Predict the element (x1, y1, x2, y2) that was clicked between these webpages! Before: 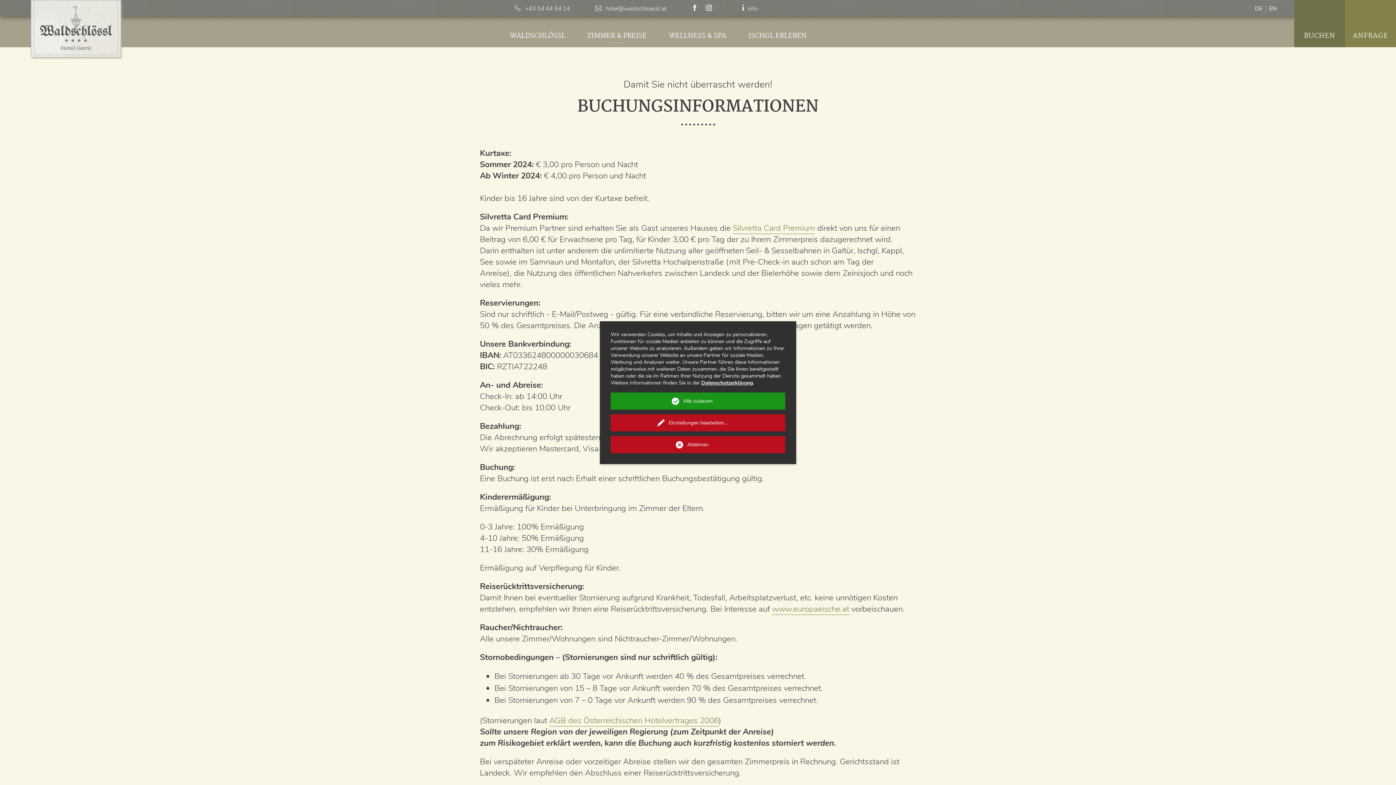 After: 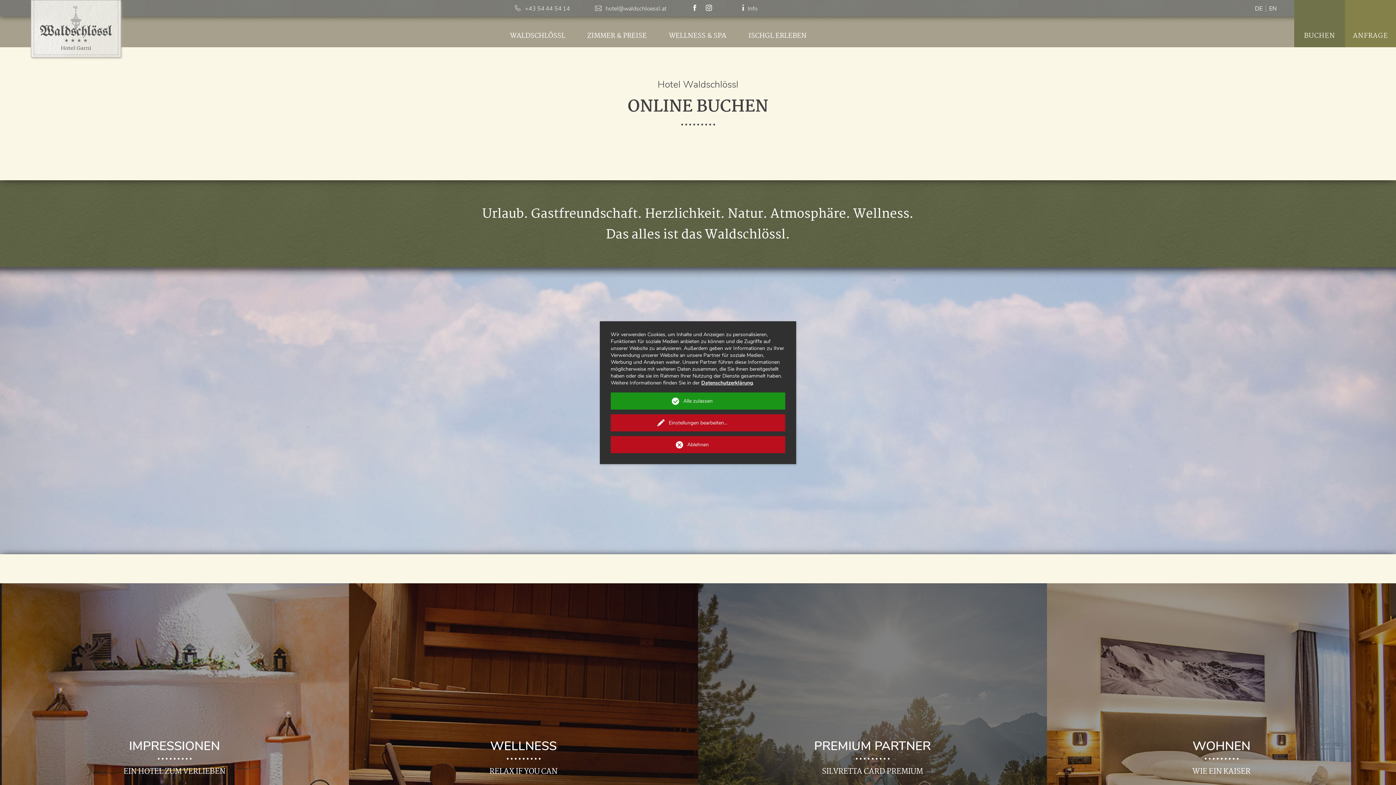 Action: label: BUCHEN bbox: (1294, 0, 1345, 47)